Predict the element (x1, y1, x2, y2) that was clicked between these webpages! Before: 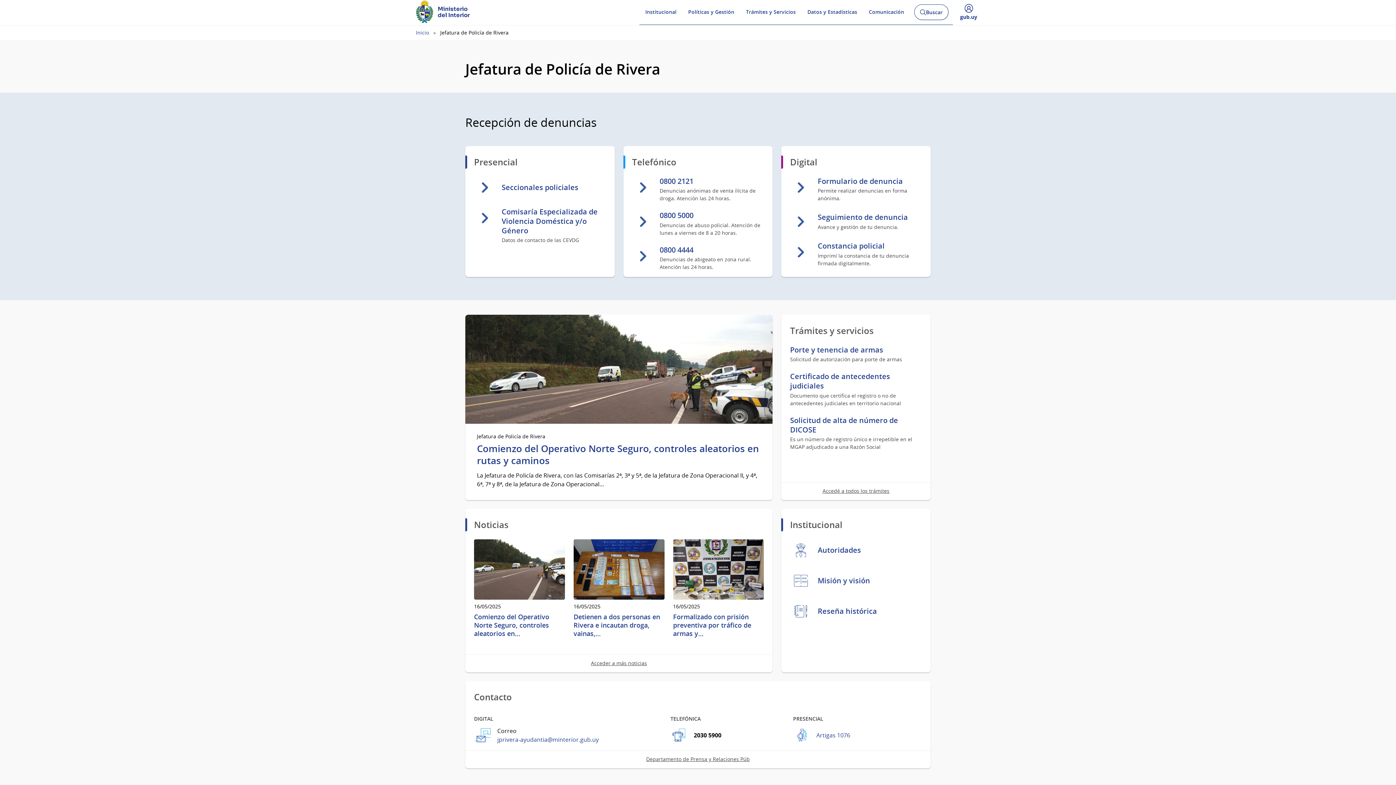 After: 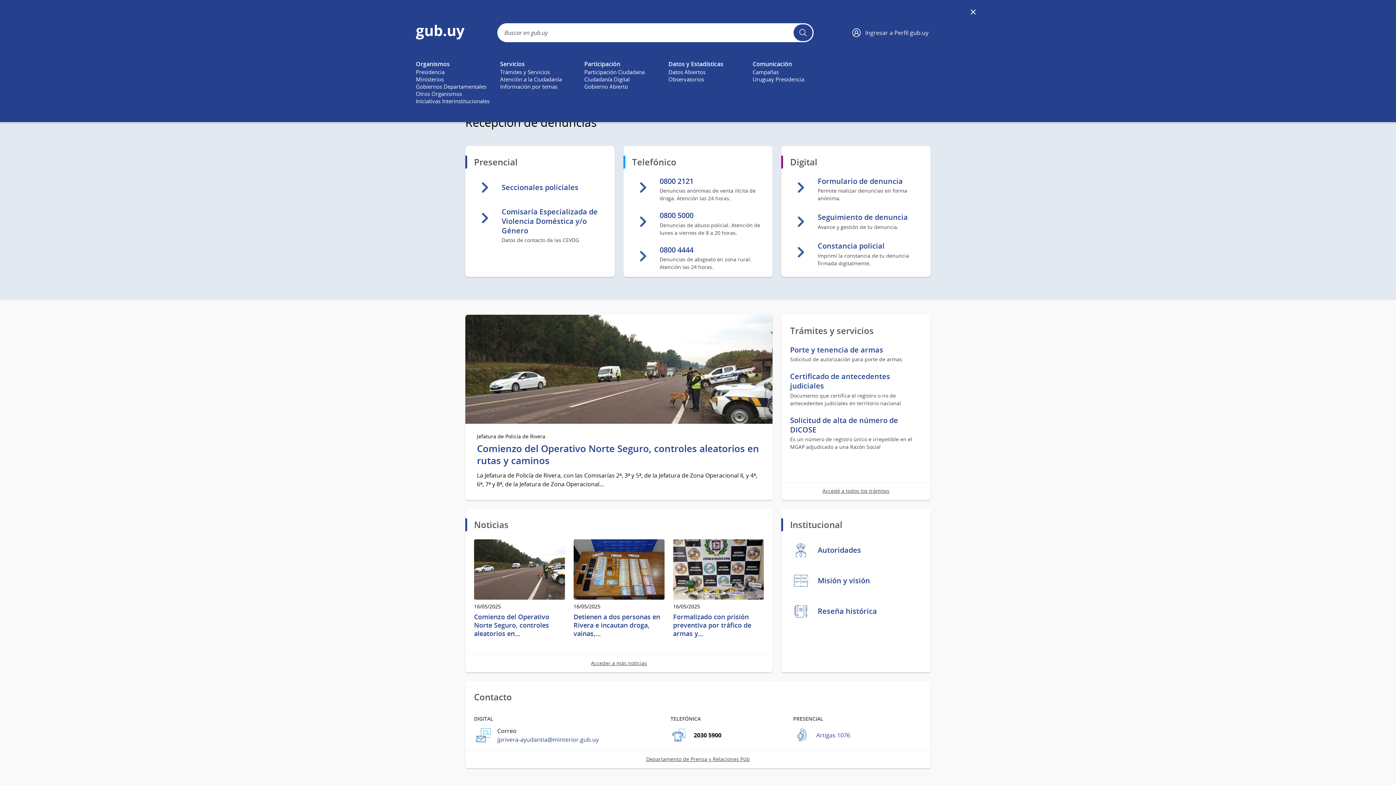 Action: bbox: (954, 0, 983, 25) label: Desplegar menú de
gub.uy